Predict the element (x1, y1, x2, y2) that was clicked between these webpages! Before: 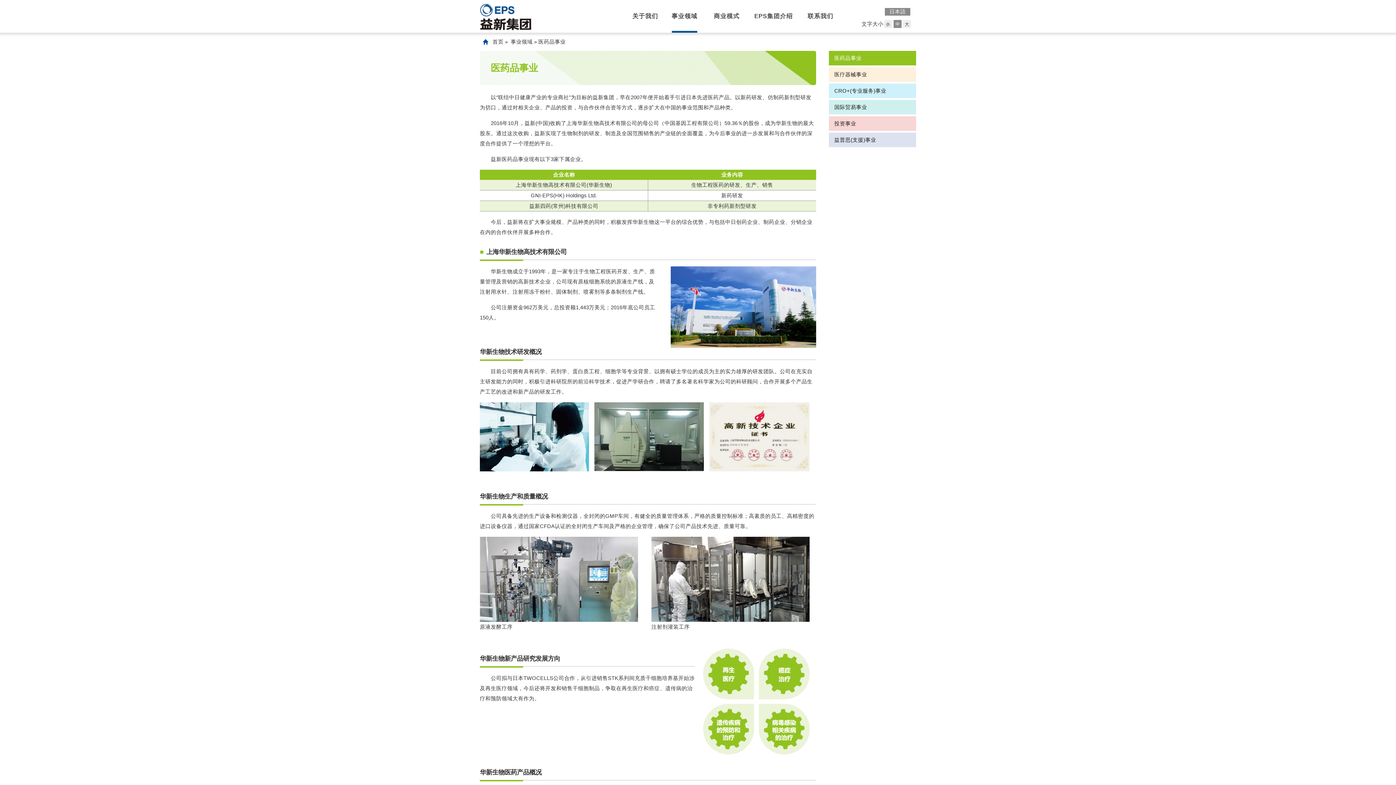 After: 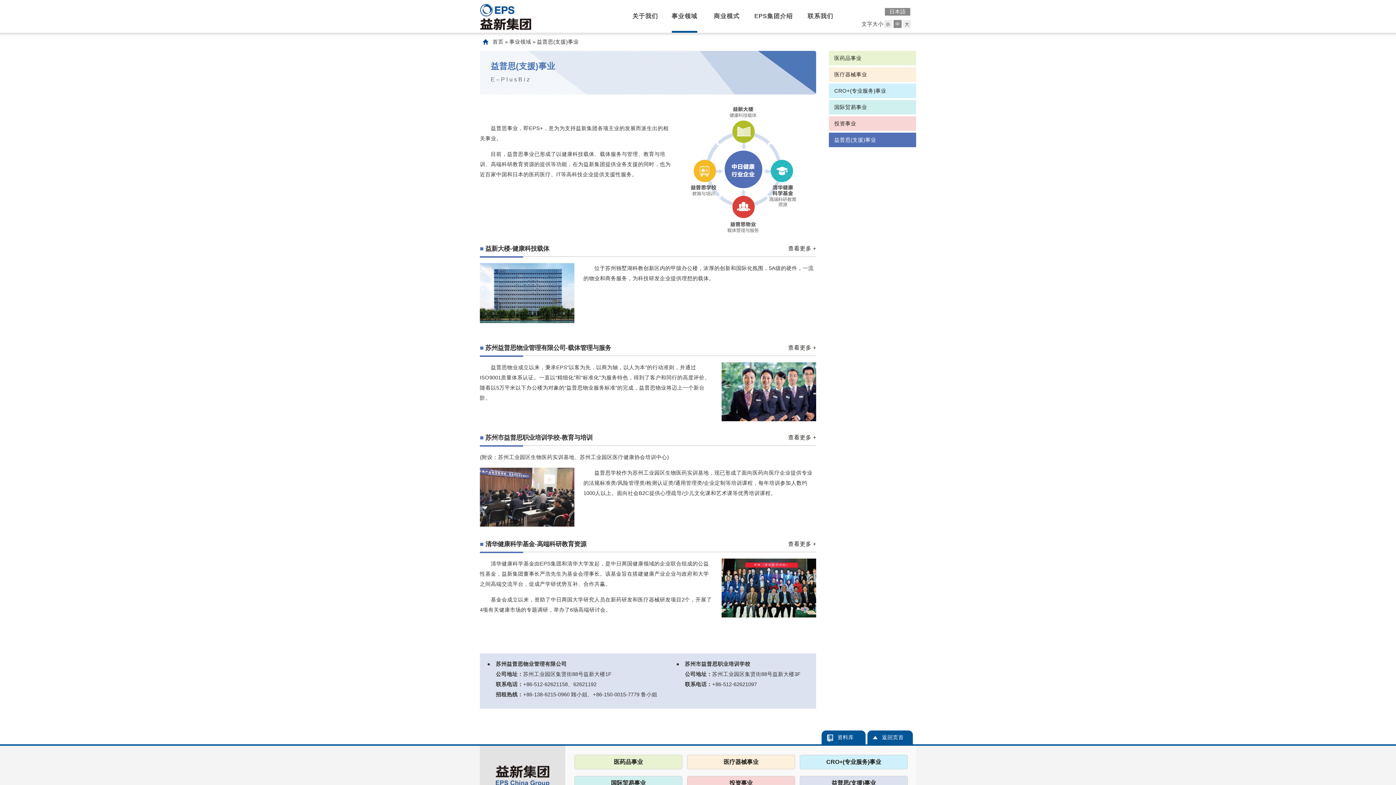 Action: label: 益普思(支援)事业 bbox: (829, 132, 916, 147)